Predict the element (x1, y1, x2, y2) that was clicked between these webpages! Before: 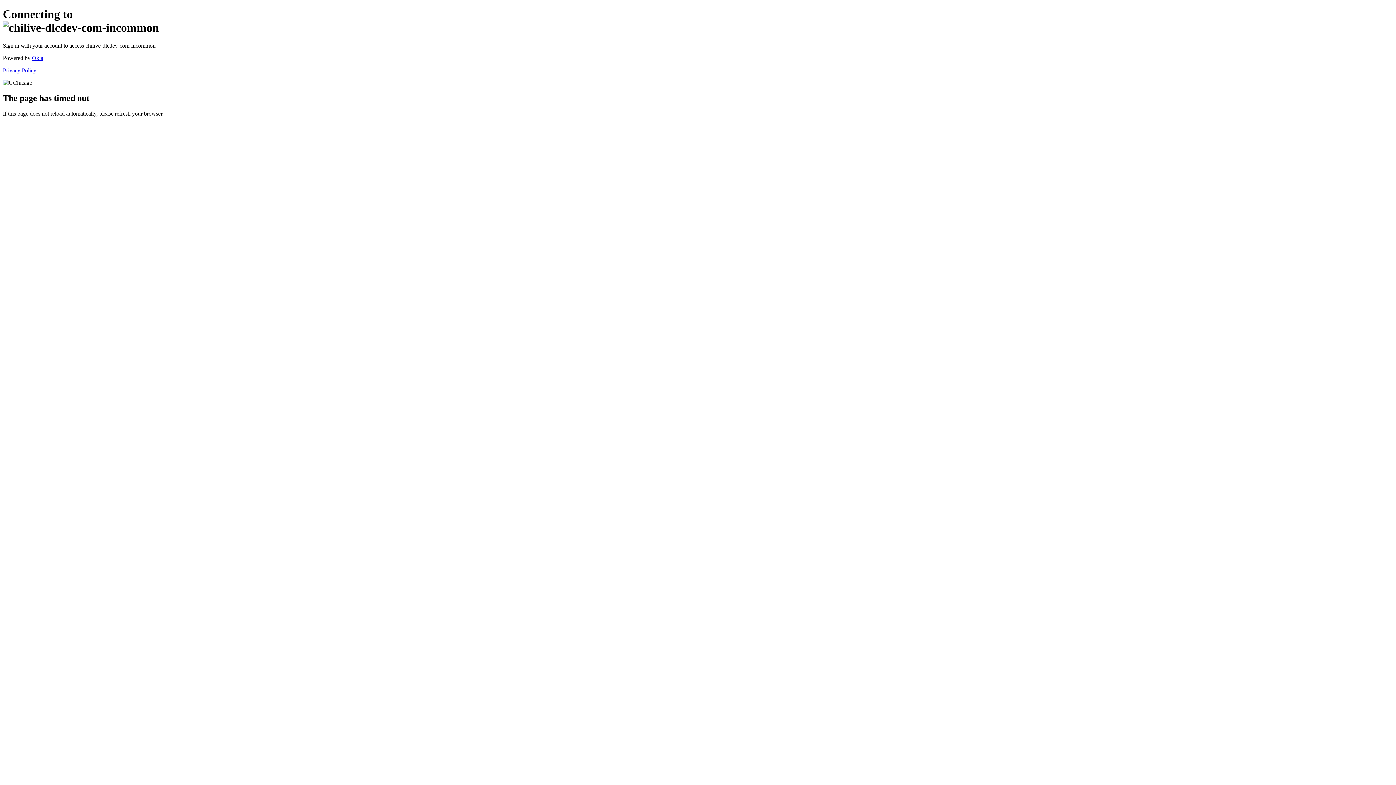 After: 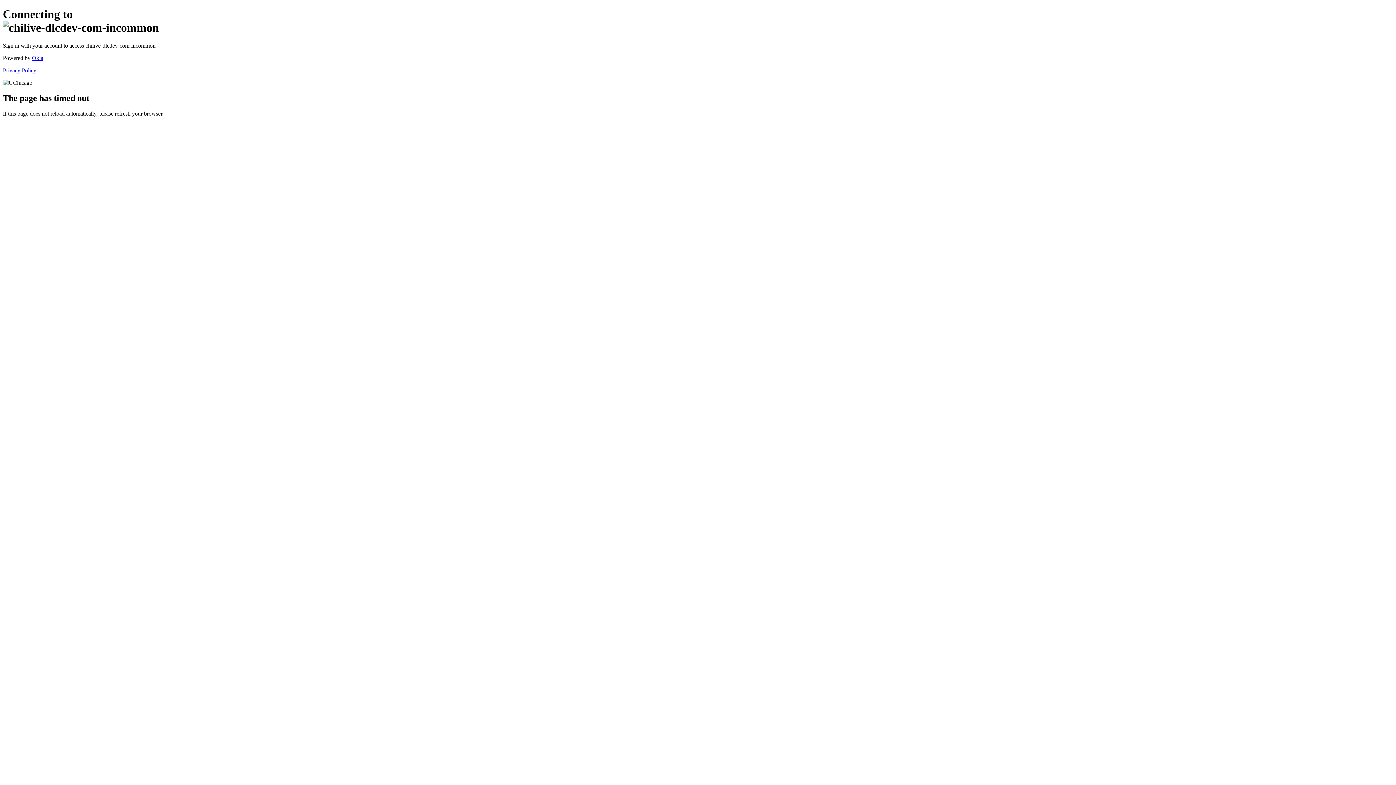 Action: label: Privacy Policy bbox: (2, 67, 36, 73)